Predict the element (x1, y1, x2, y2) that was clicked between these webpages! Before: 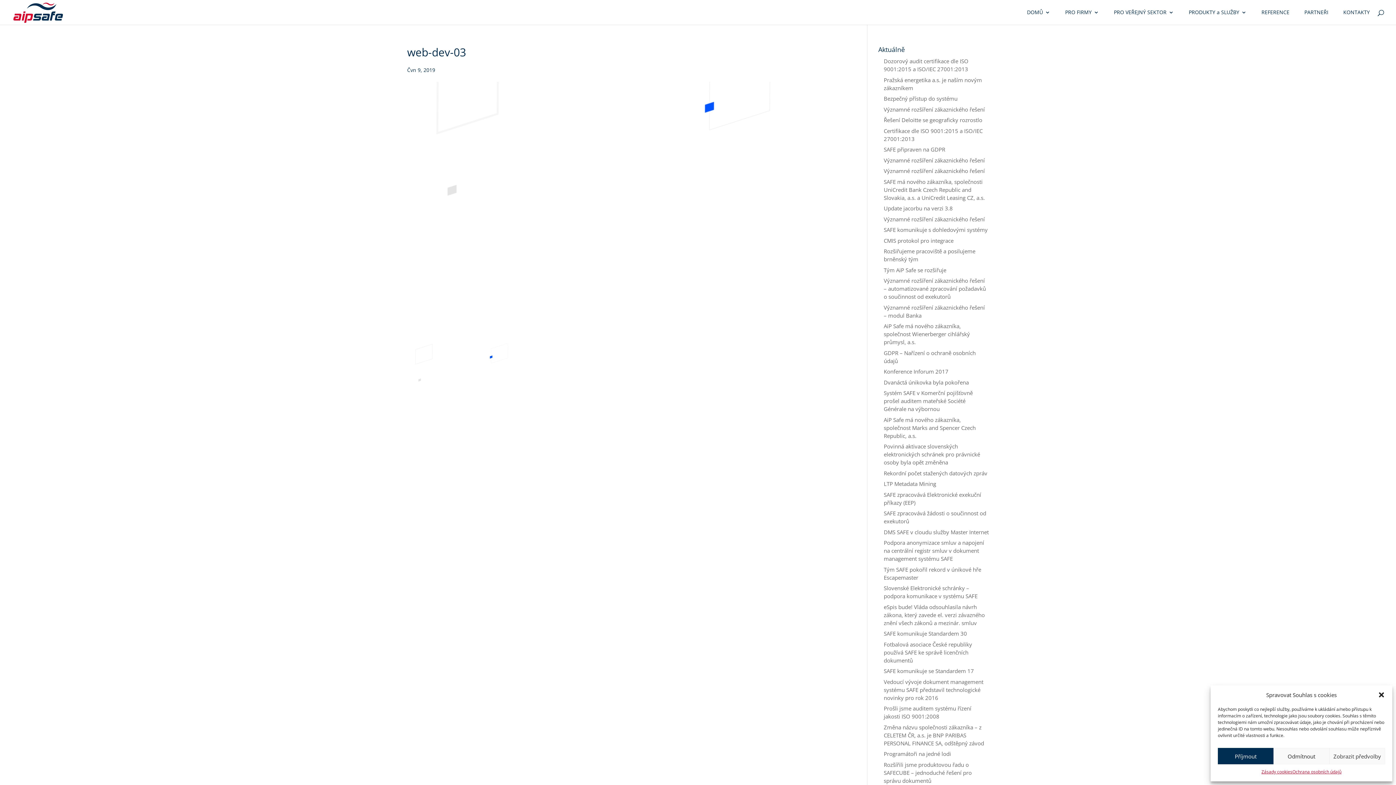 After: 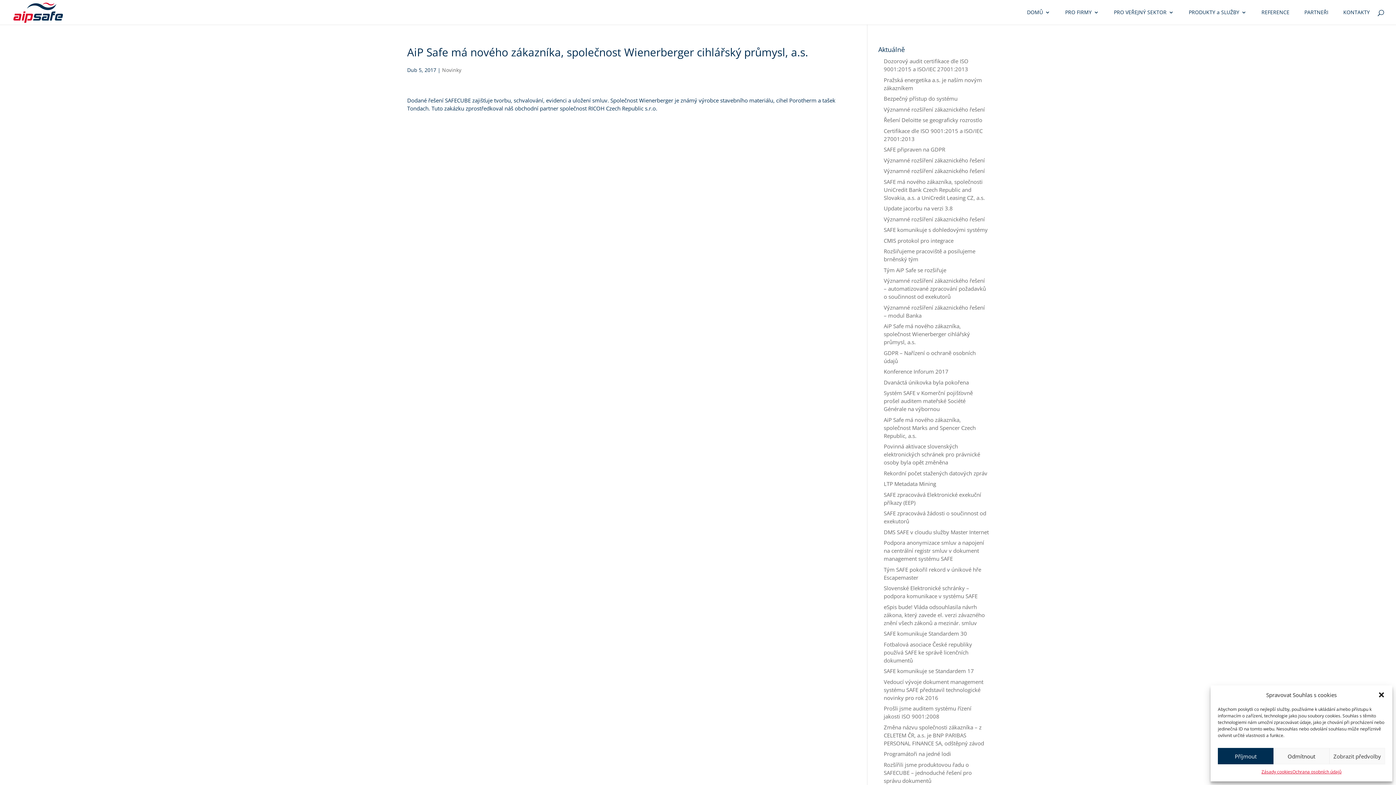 Action: label: AiP Safe má nového zákazníka, společnost Wienerberger cihlářský průmysl, a.s. bbox: (884, 322, 970, 345)